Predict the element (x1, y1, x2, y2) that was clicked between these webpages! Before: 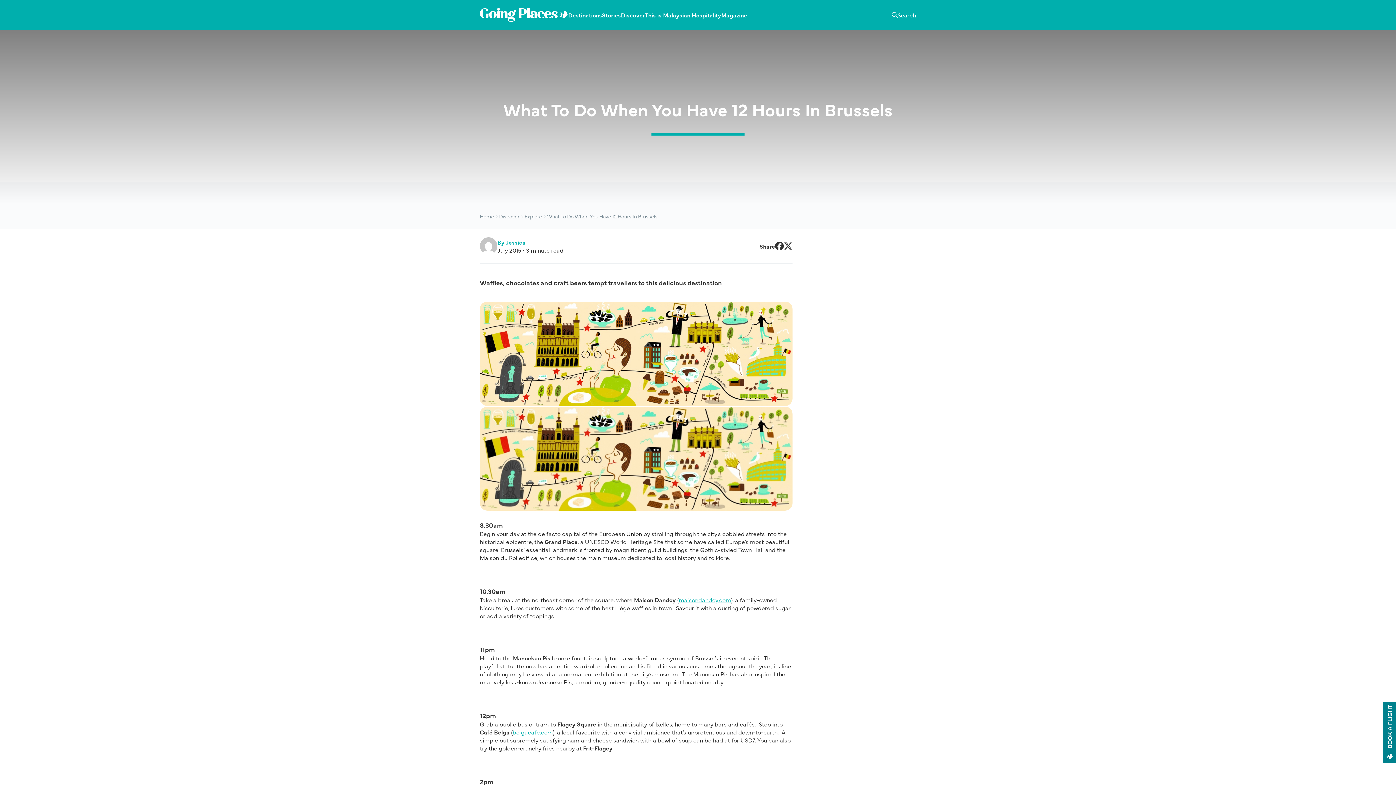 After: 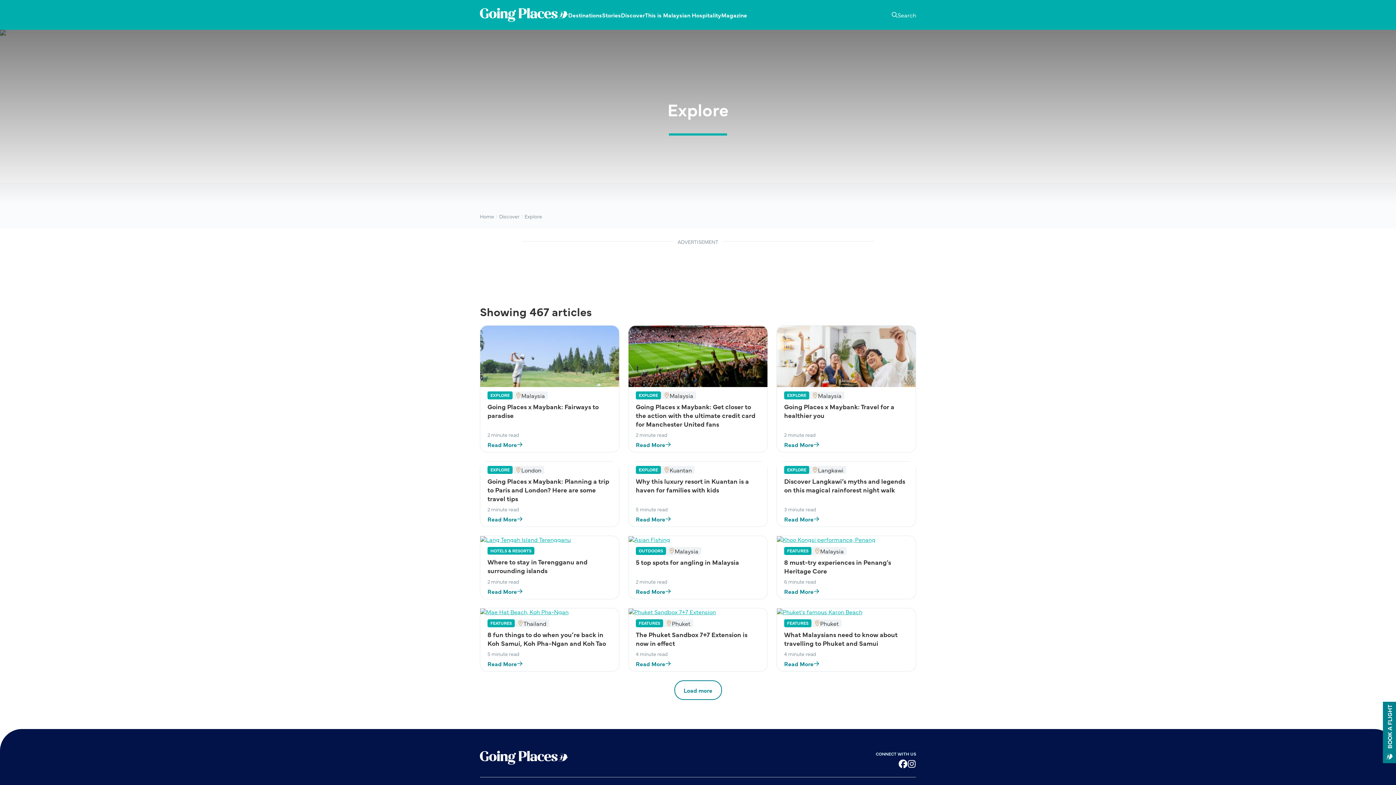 Action: label: Explore bbox: (524, 213, 542, 220)